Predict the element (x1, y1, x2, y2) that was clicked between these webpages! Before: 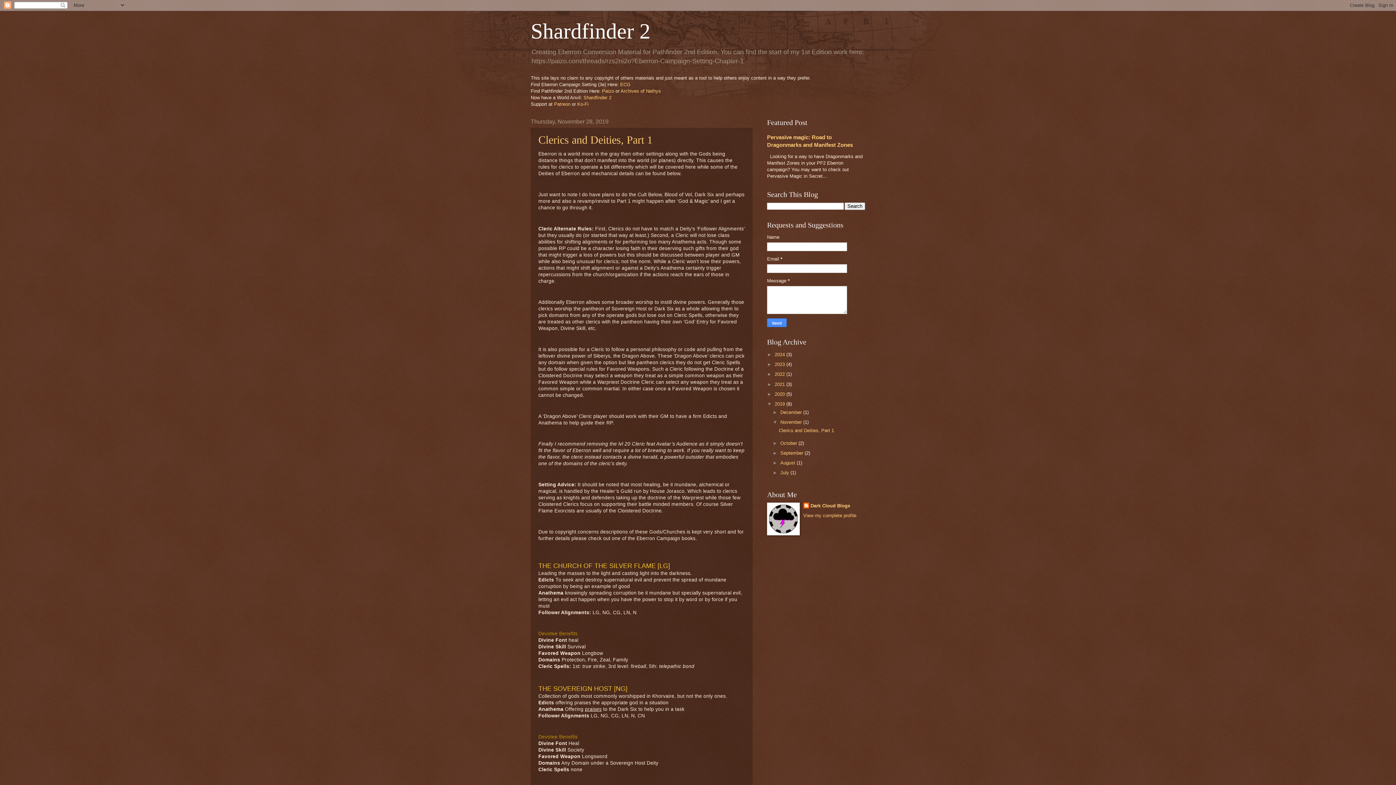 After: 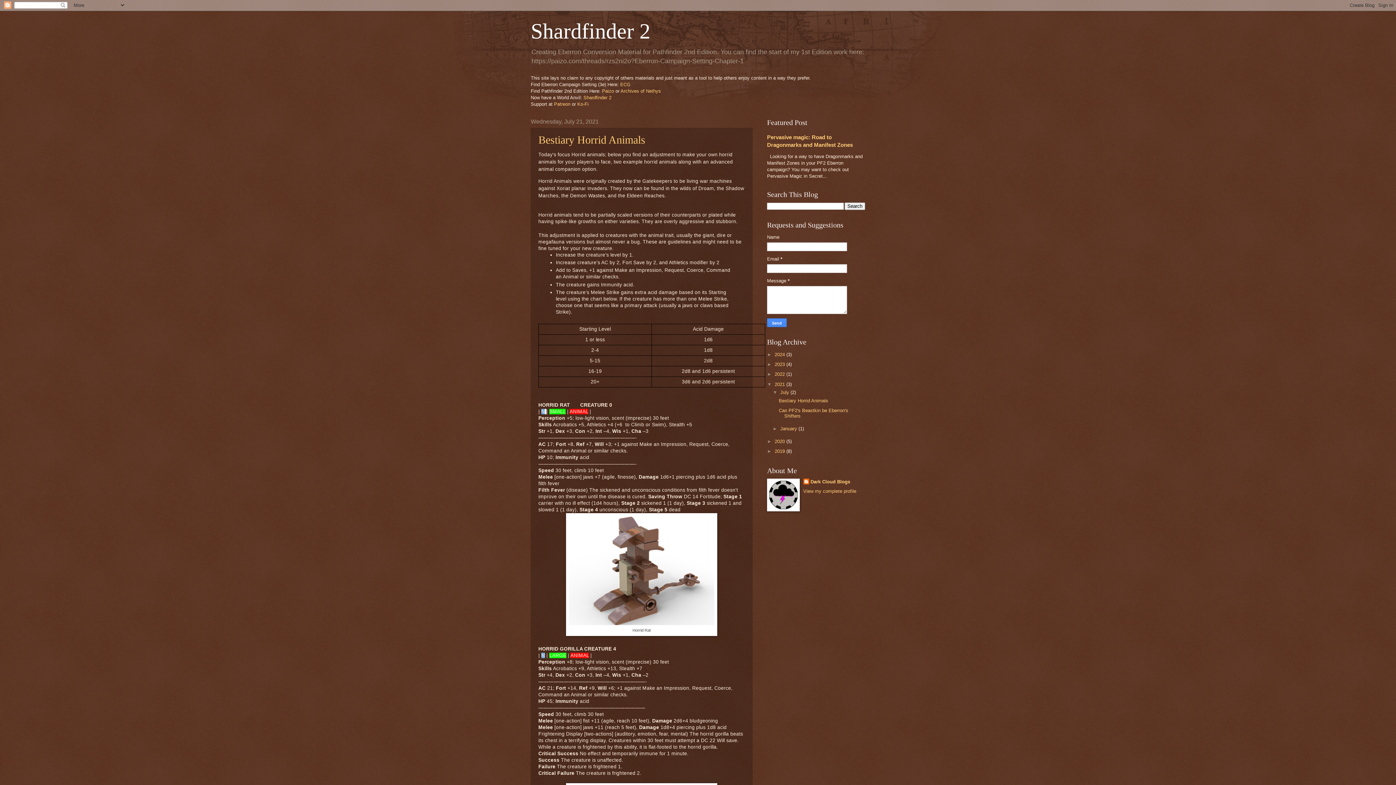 Action: bbox: (774, 381, 786, 387) label: 2021 